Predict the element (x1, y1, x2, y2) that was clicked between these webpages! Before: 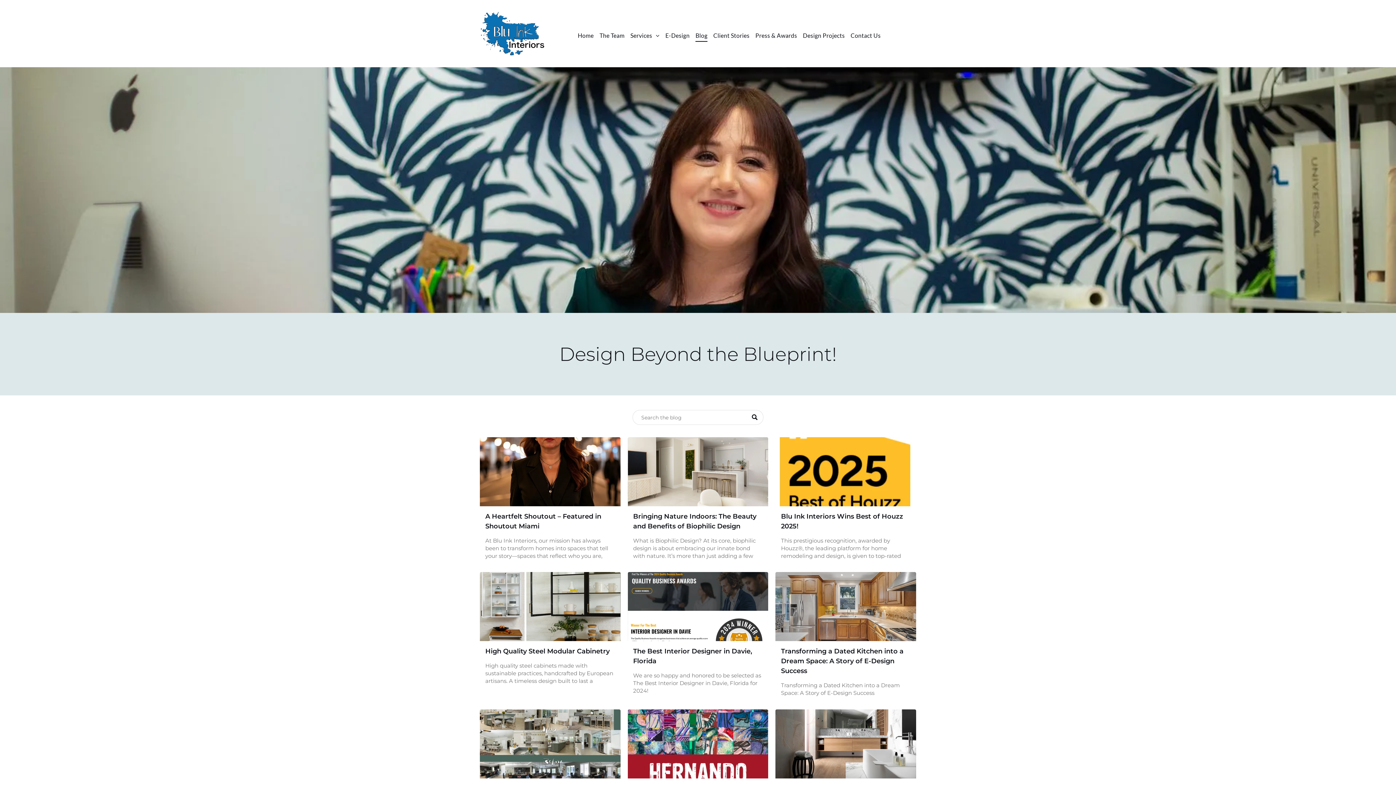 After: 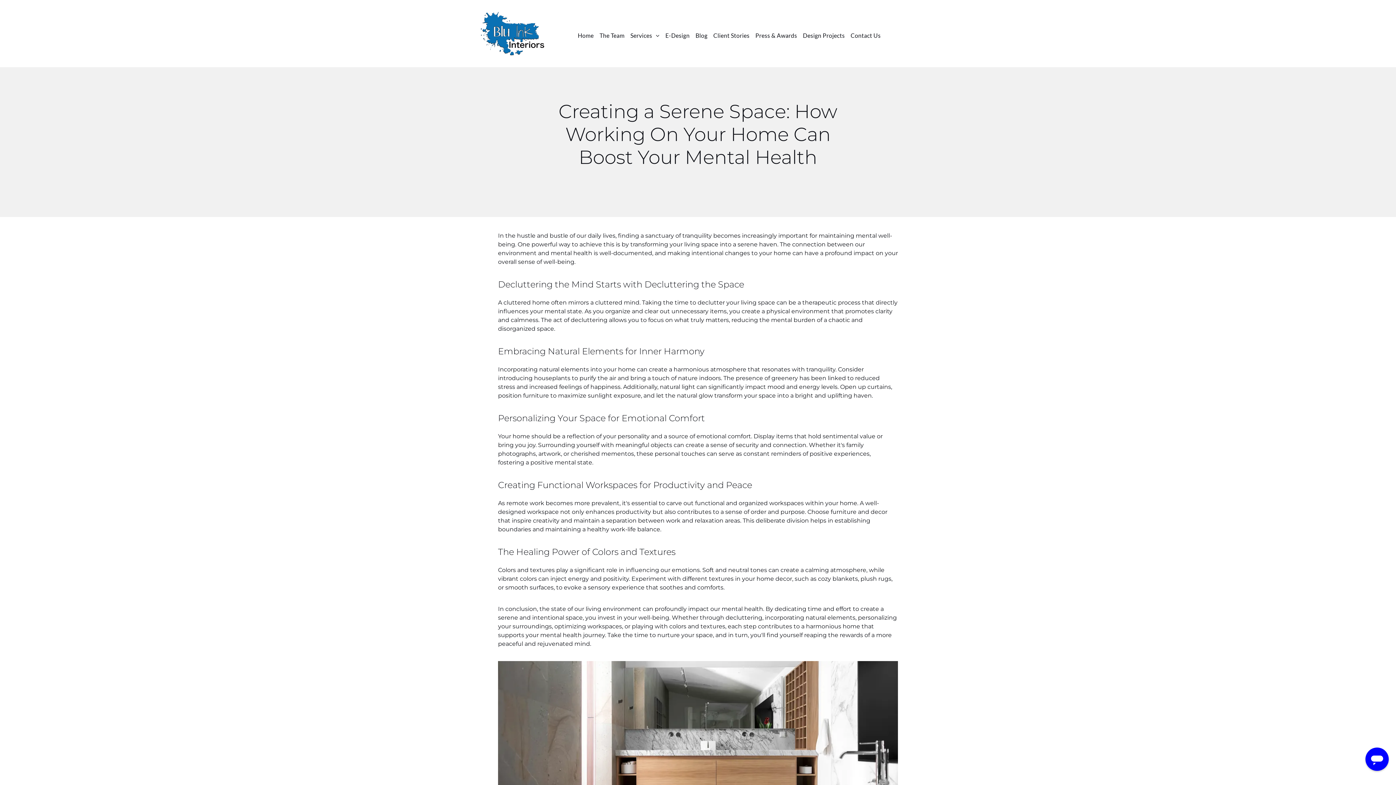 Action: bbox: (775, 709, 916, 778)